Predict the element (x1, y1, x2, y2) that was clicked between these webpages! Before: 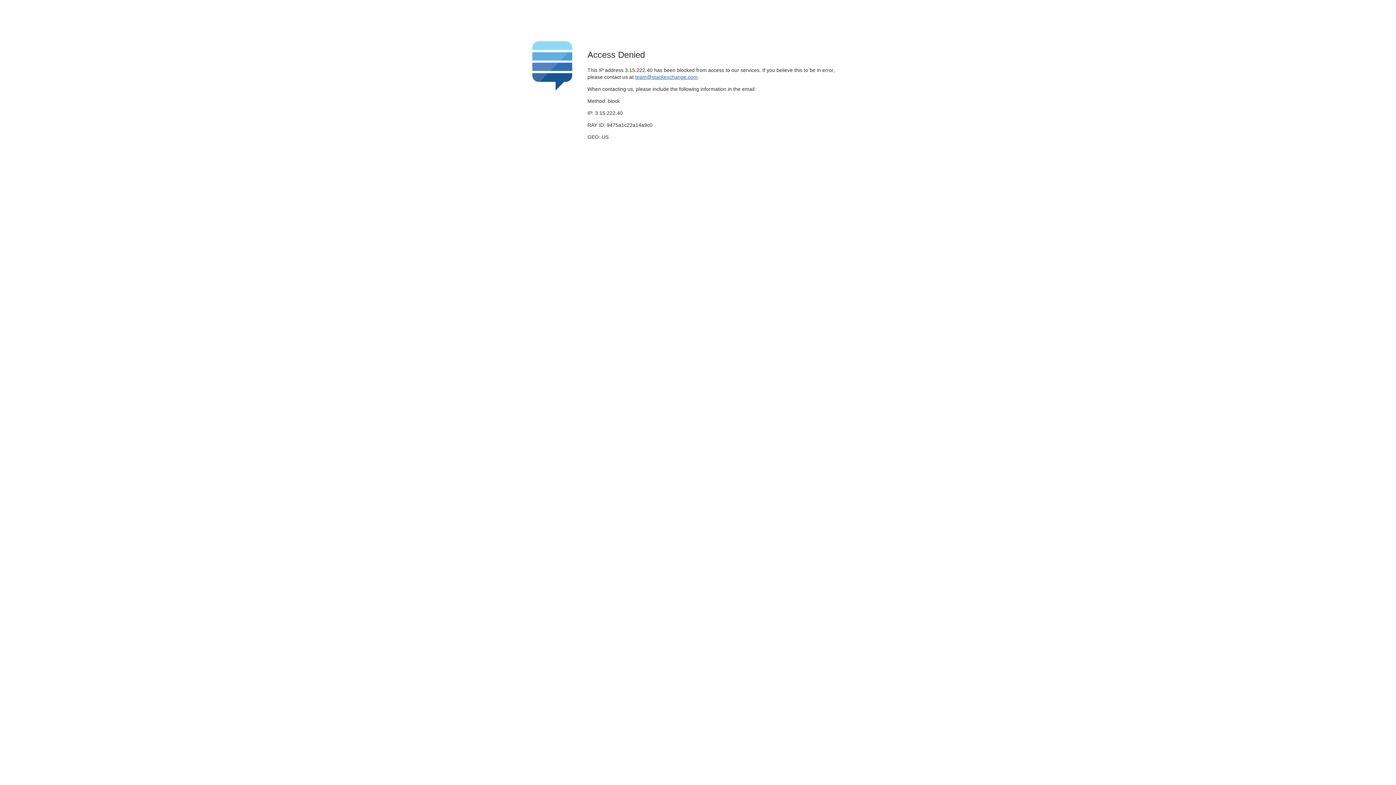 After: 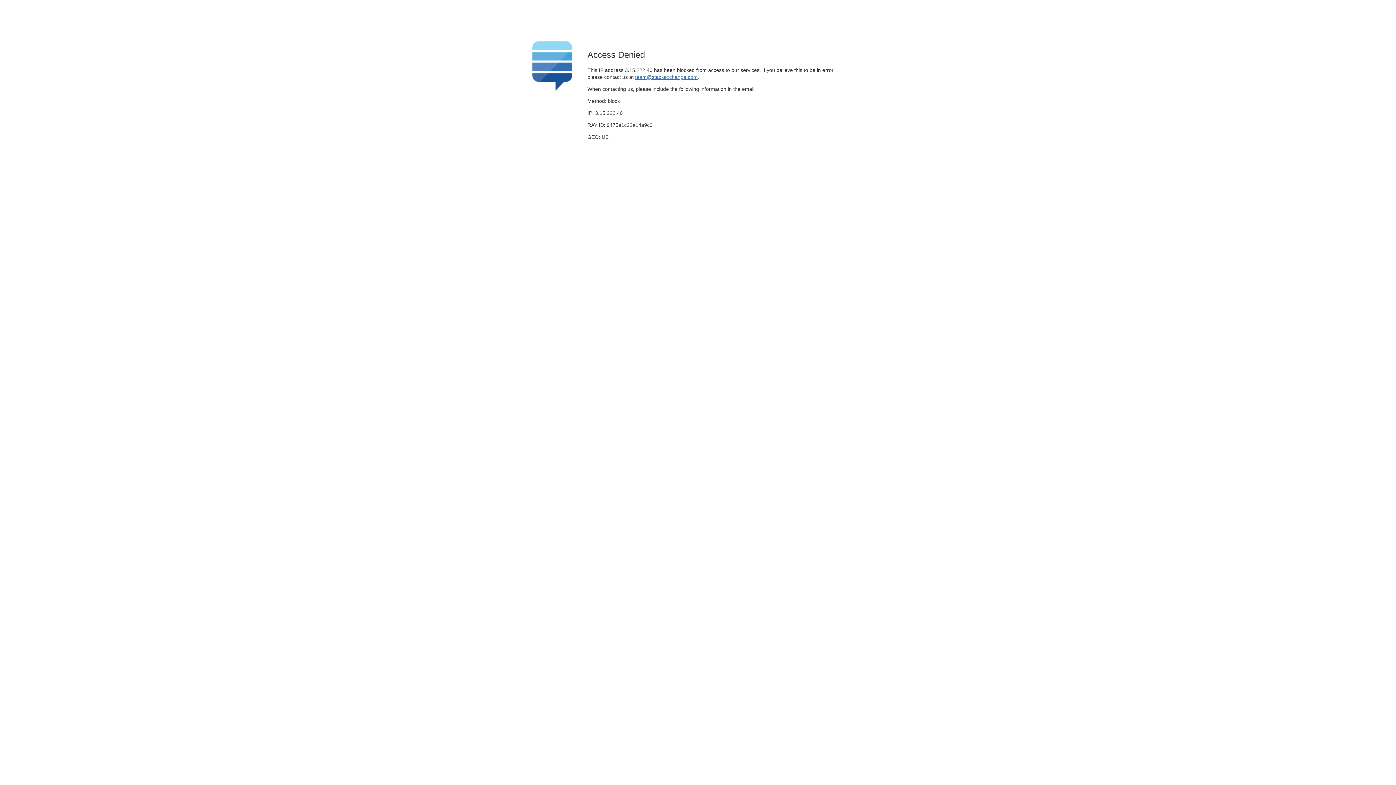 Action: bbox: (635, 74, 697, 79) label: team@stackexchange.com